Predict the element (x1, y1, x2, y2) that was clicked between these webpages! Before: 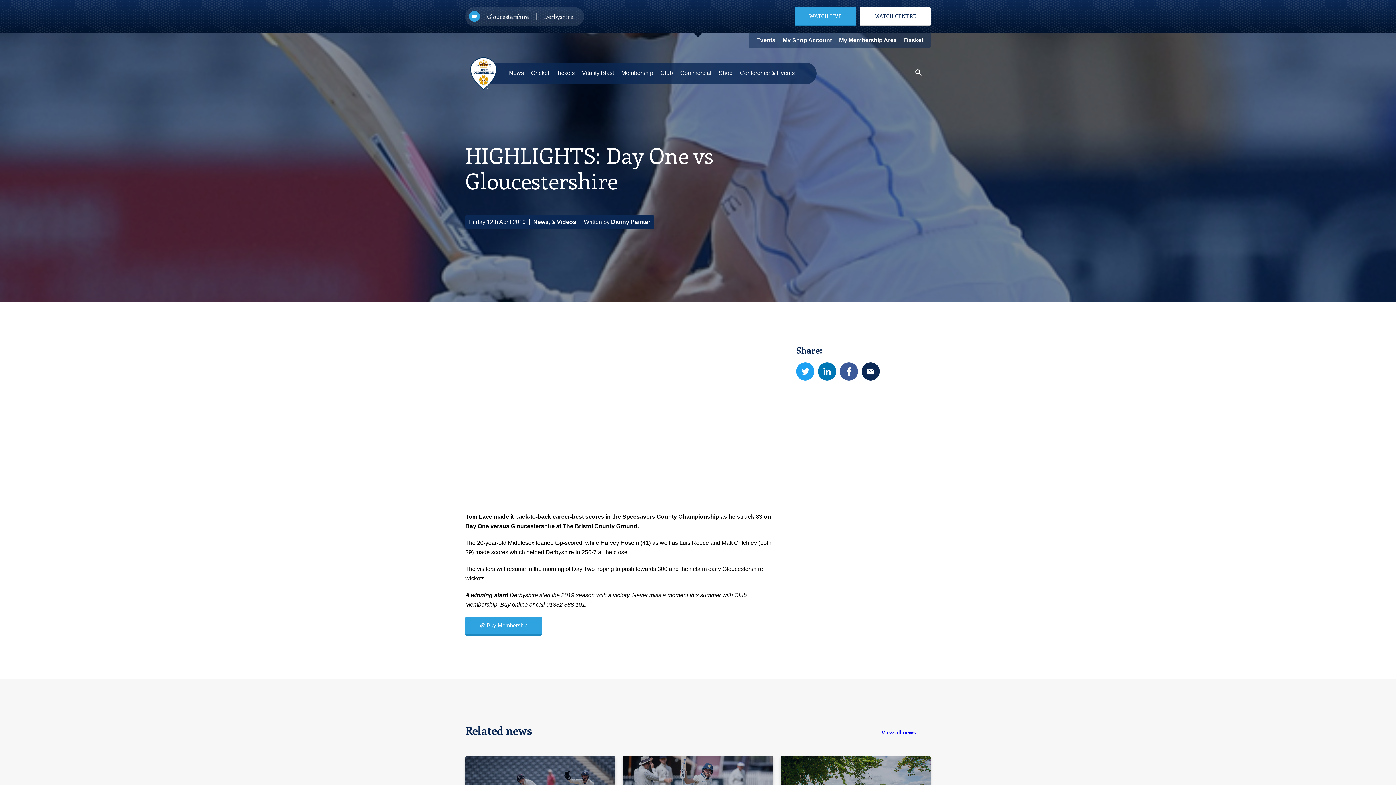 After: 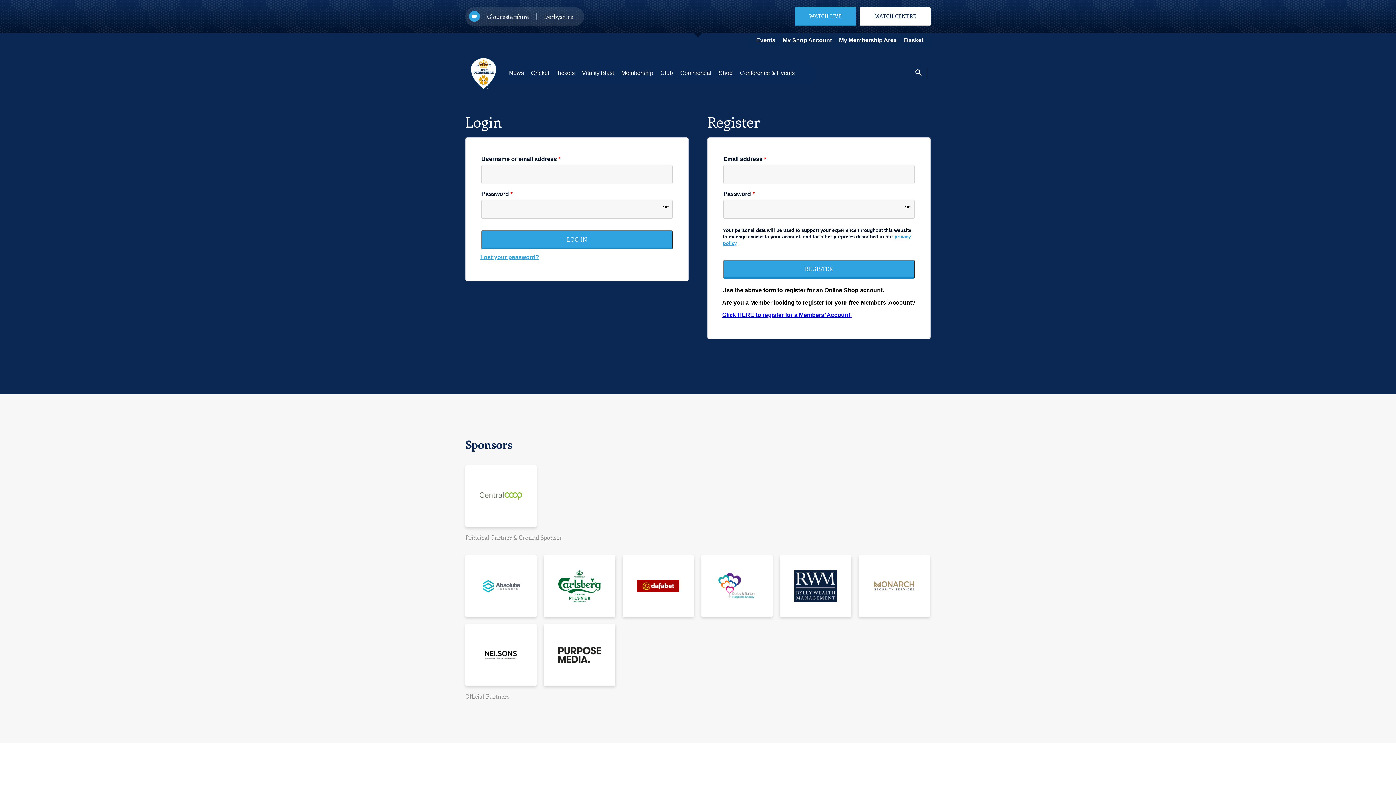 Action: label: My Shop Account bbox: (782, 37, 832, 44)